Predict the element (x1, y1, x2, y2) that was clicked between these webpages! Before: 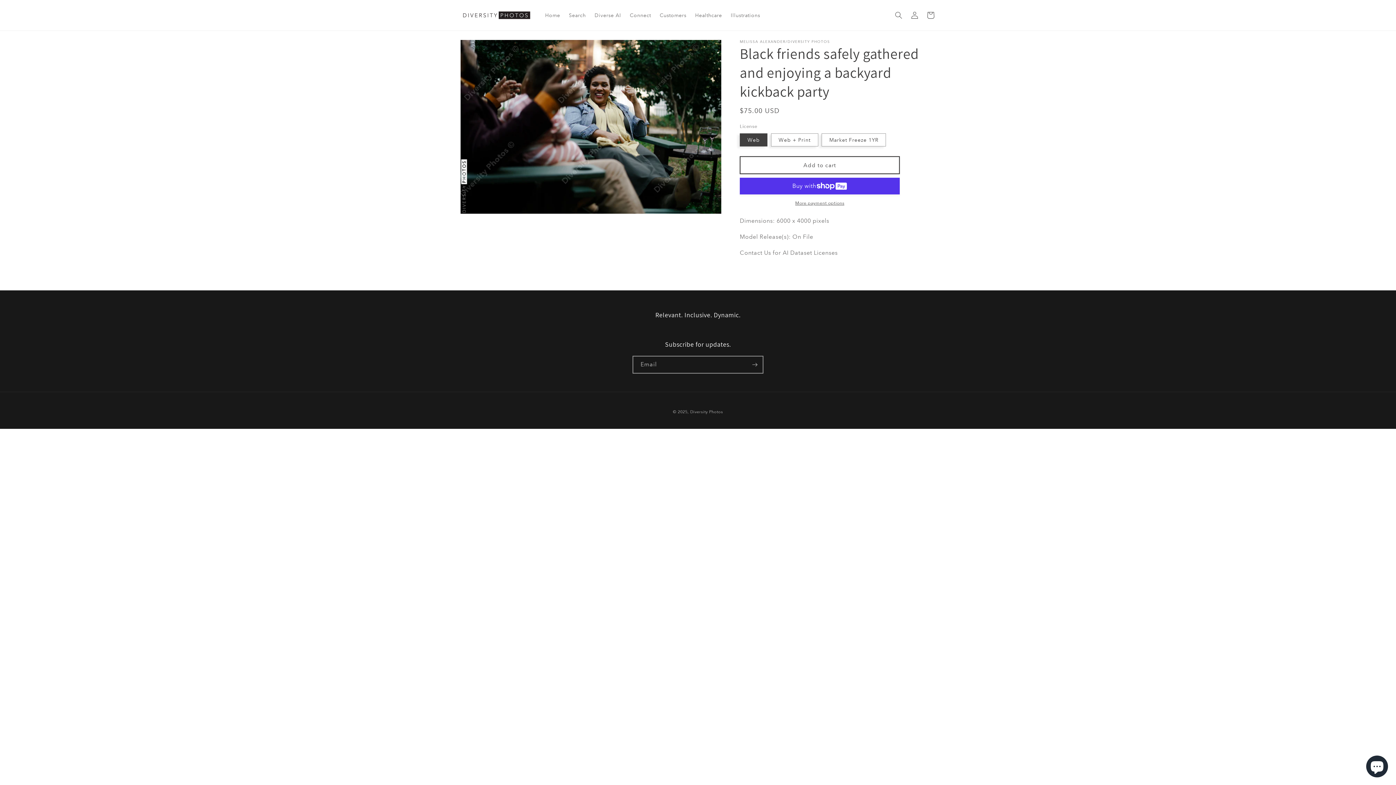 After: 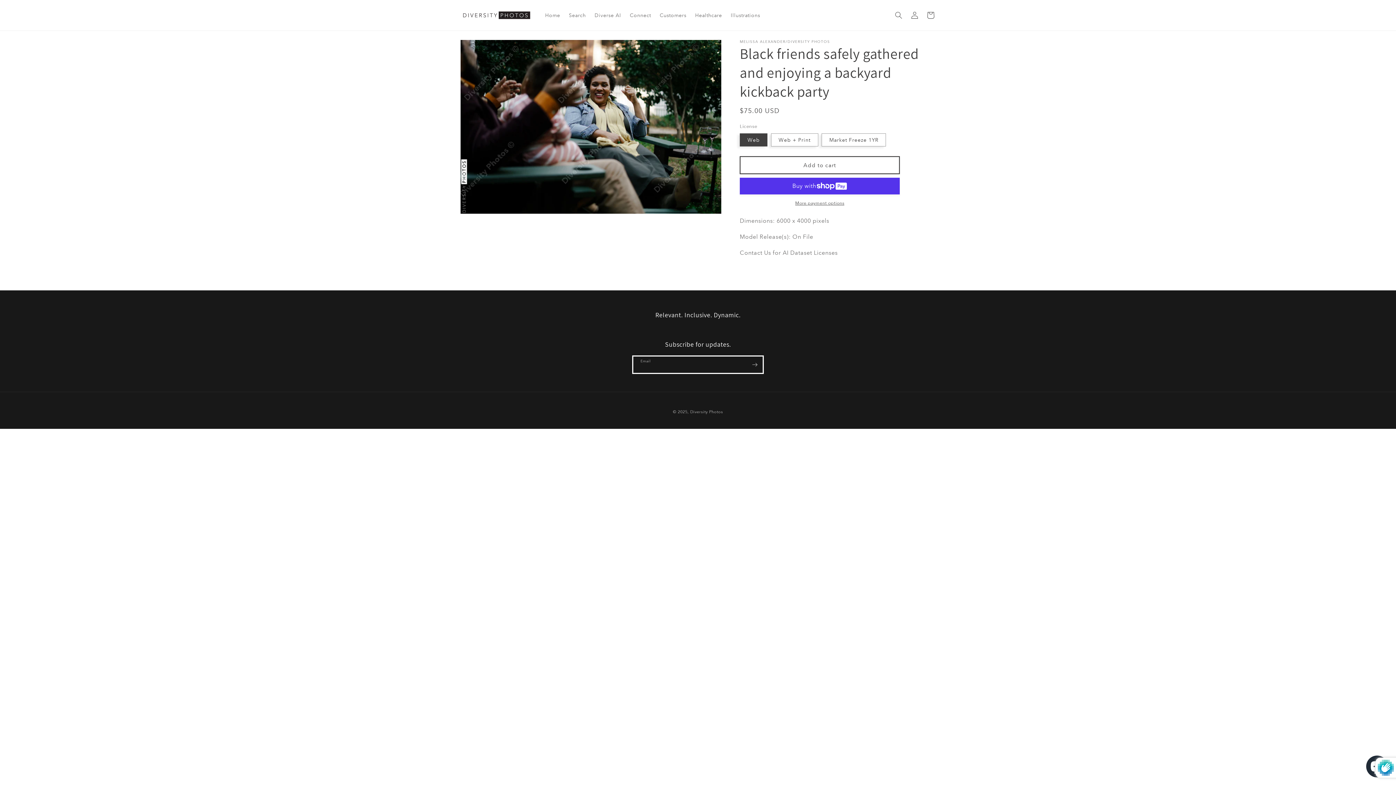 Action: label: Subscribe bbox: (746, 356, 762, 373)